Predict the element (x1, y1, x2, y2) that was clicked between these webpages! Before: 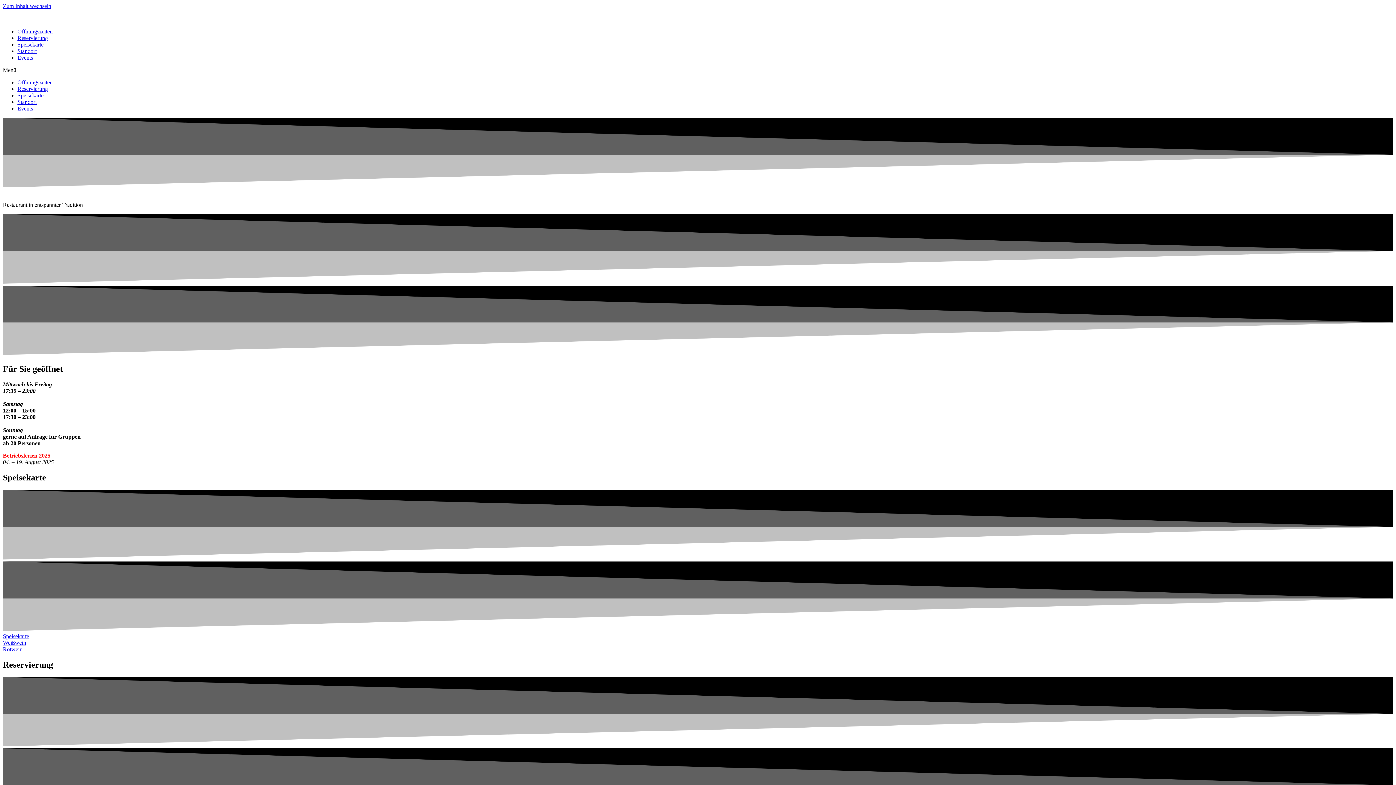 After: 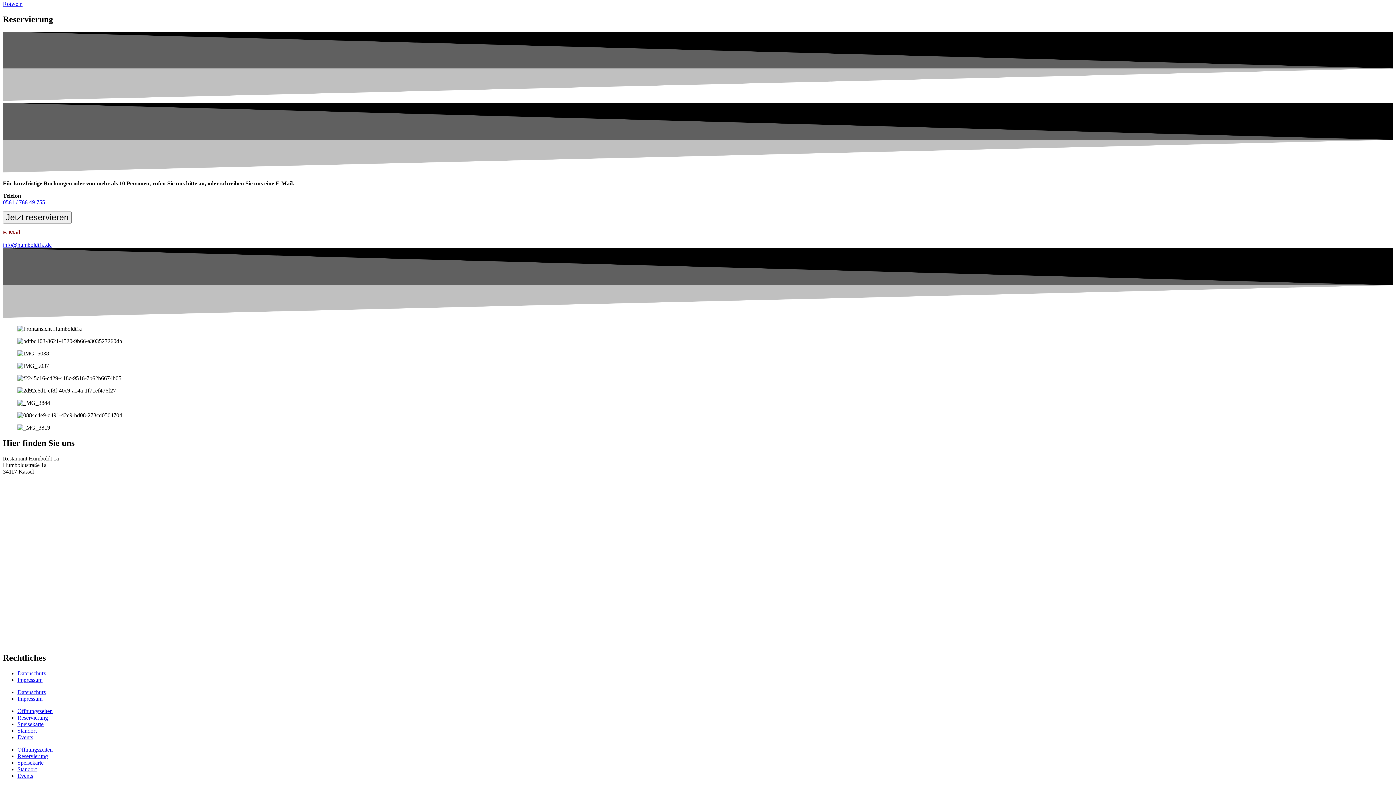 Action: label: Standort bbox: (17, 98, 36, 105)